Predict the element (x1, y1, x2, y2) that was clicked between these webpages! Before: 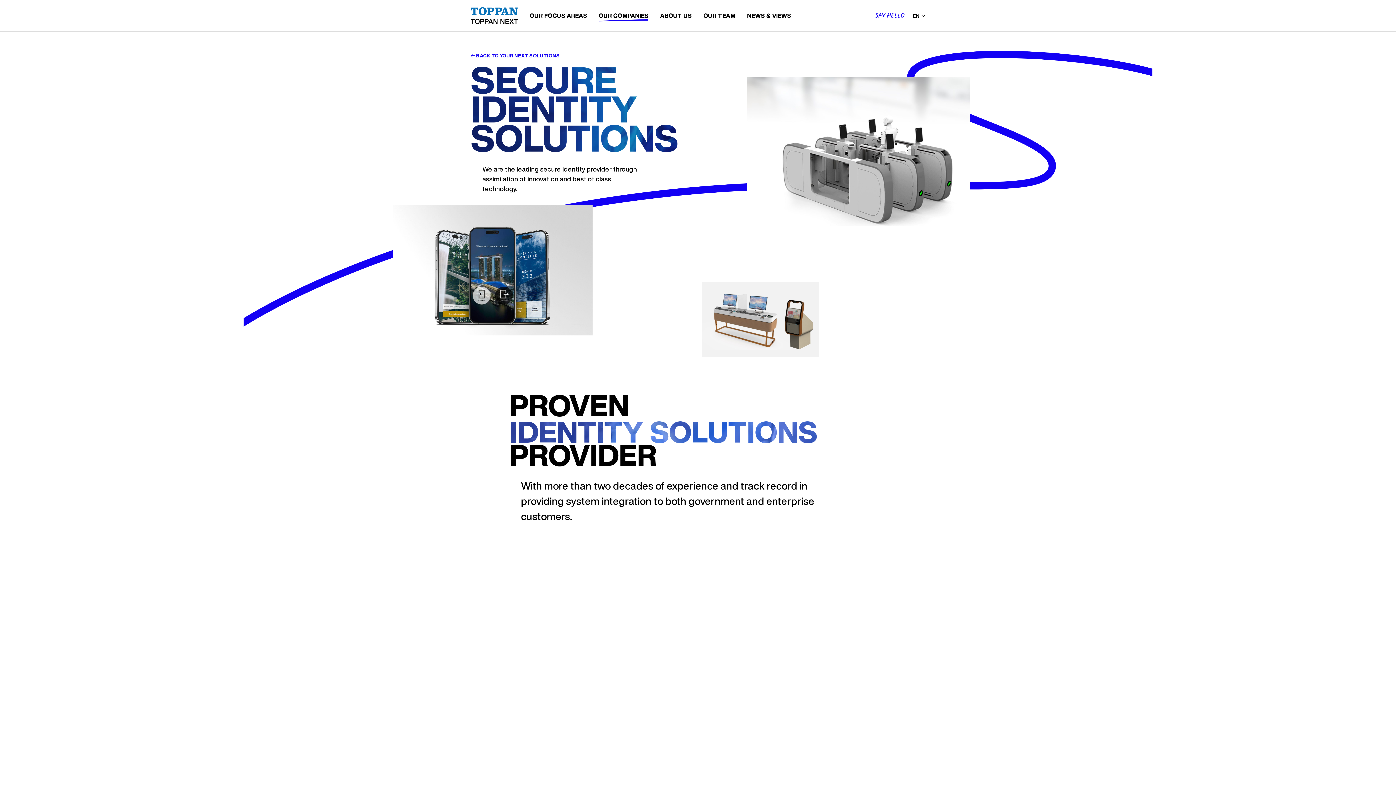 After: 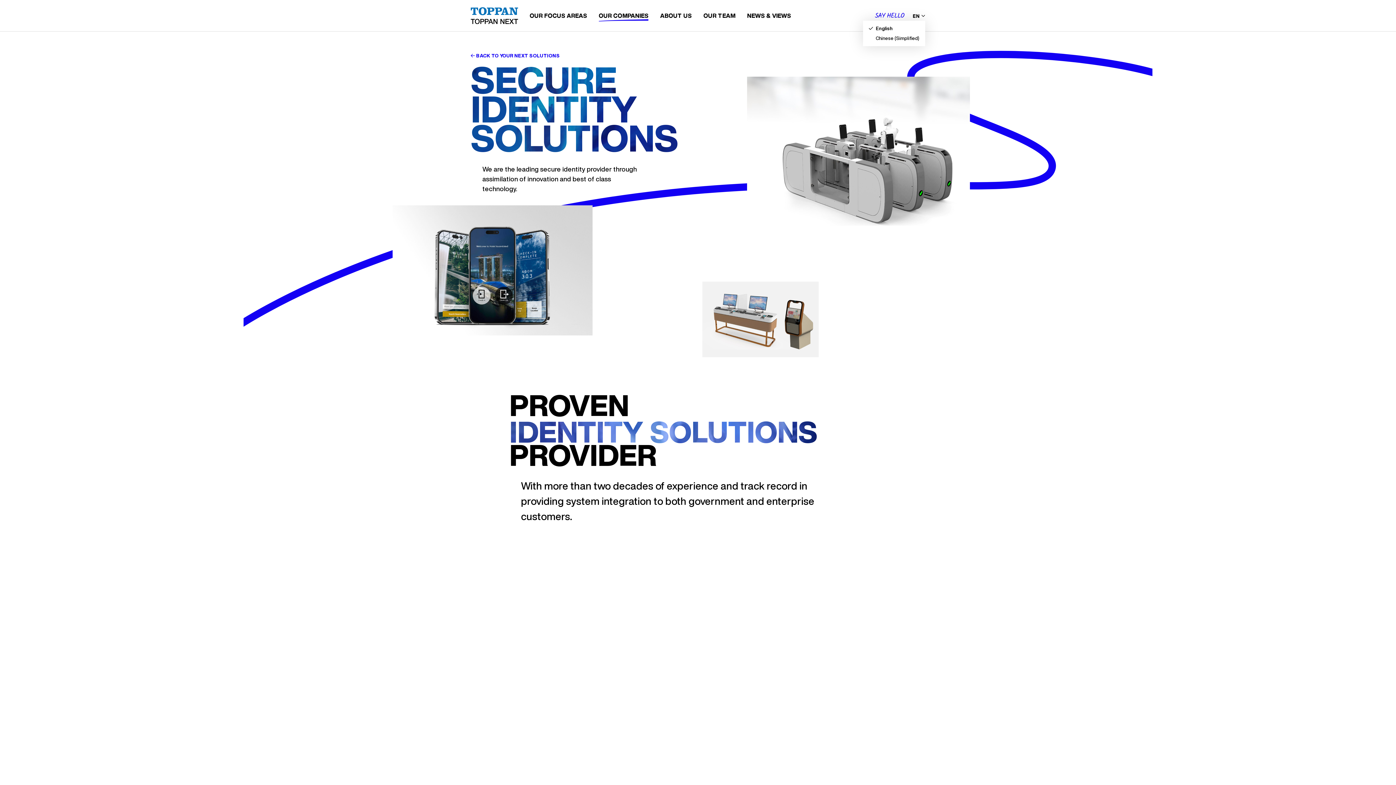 Action: bbox: (913, 13, 925, 19) label: EN